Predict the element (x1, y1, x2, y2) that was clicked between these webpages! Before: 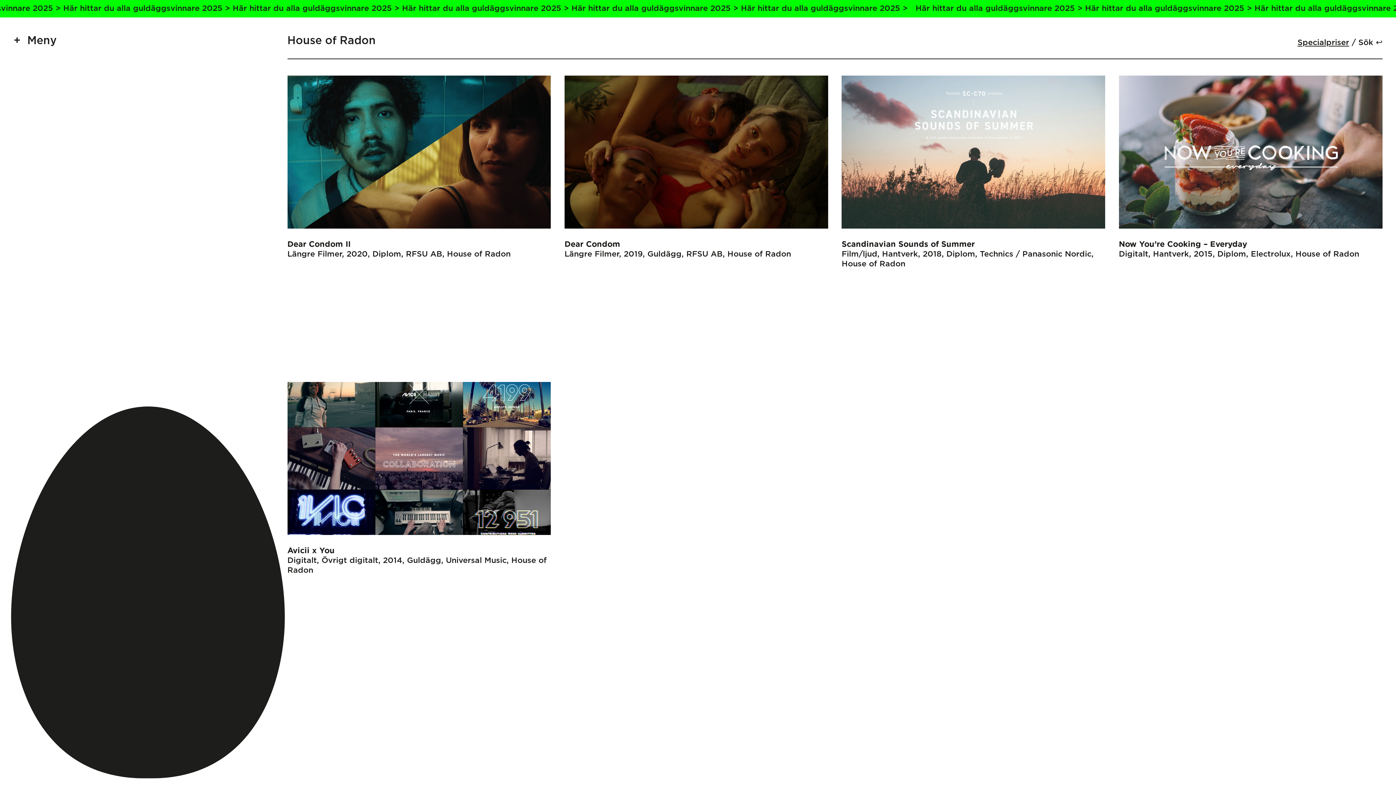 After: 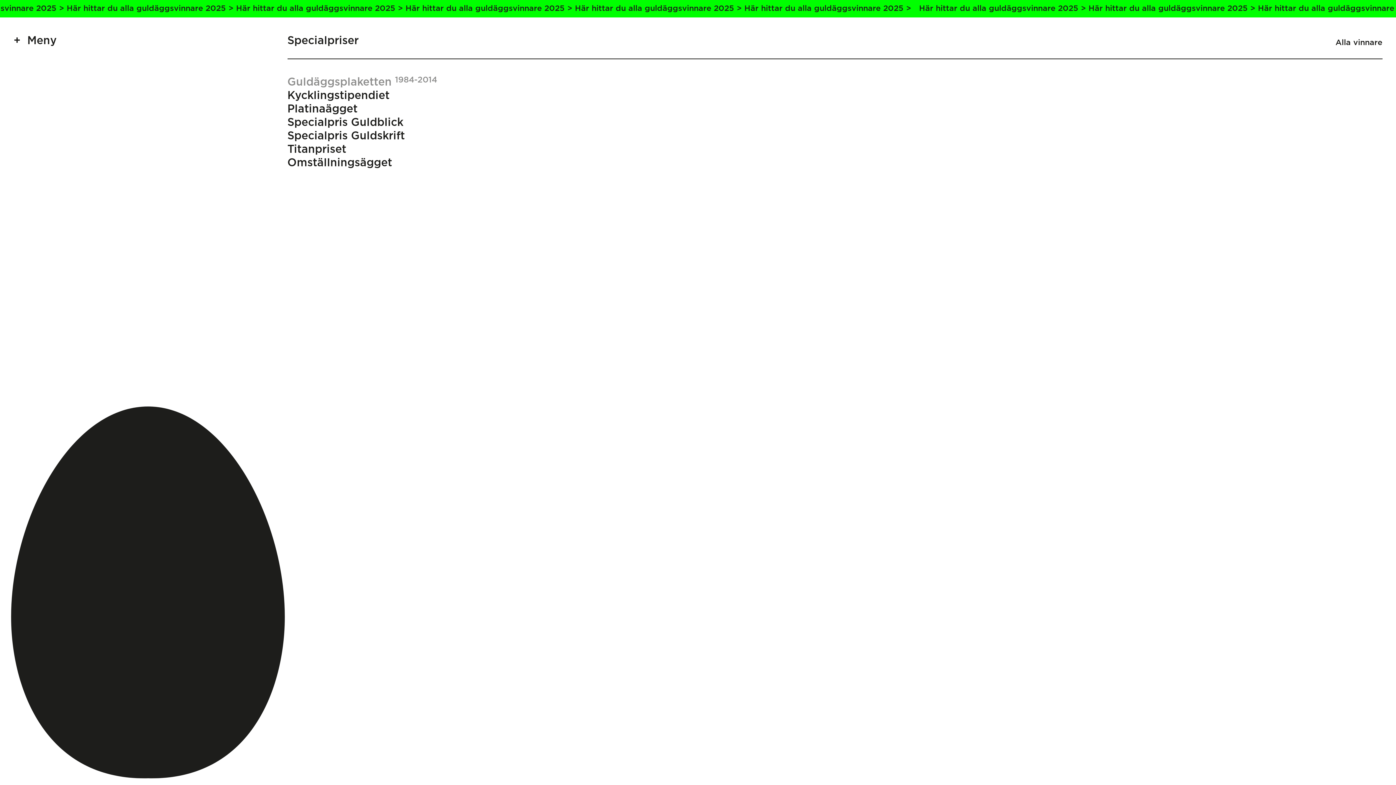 Action: label: Specialpriser bbox: (1297, 38, 1349, 46)